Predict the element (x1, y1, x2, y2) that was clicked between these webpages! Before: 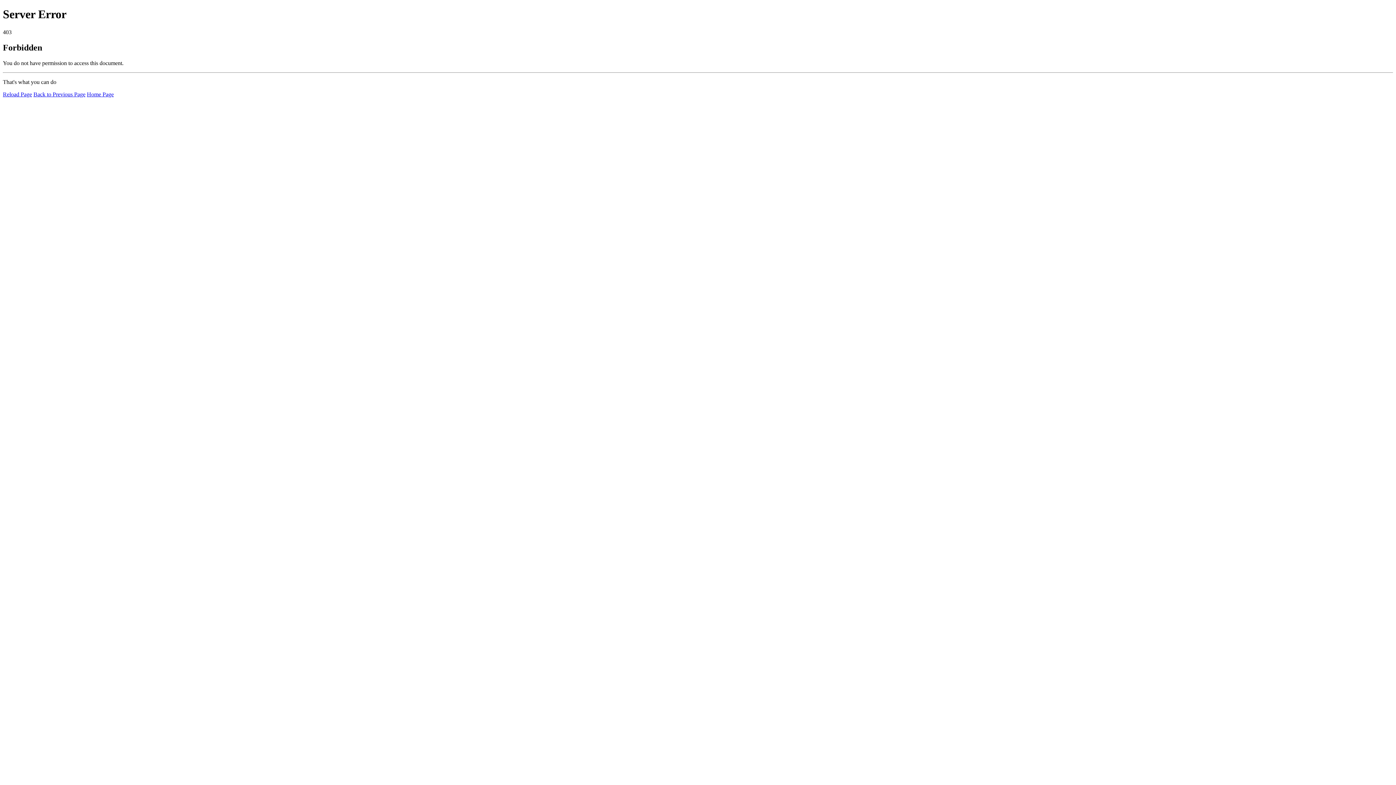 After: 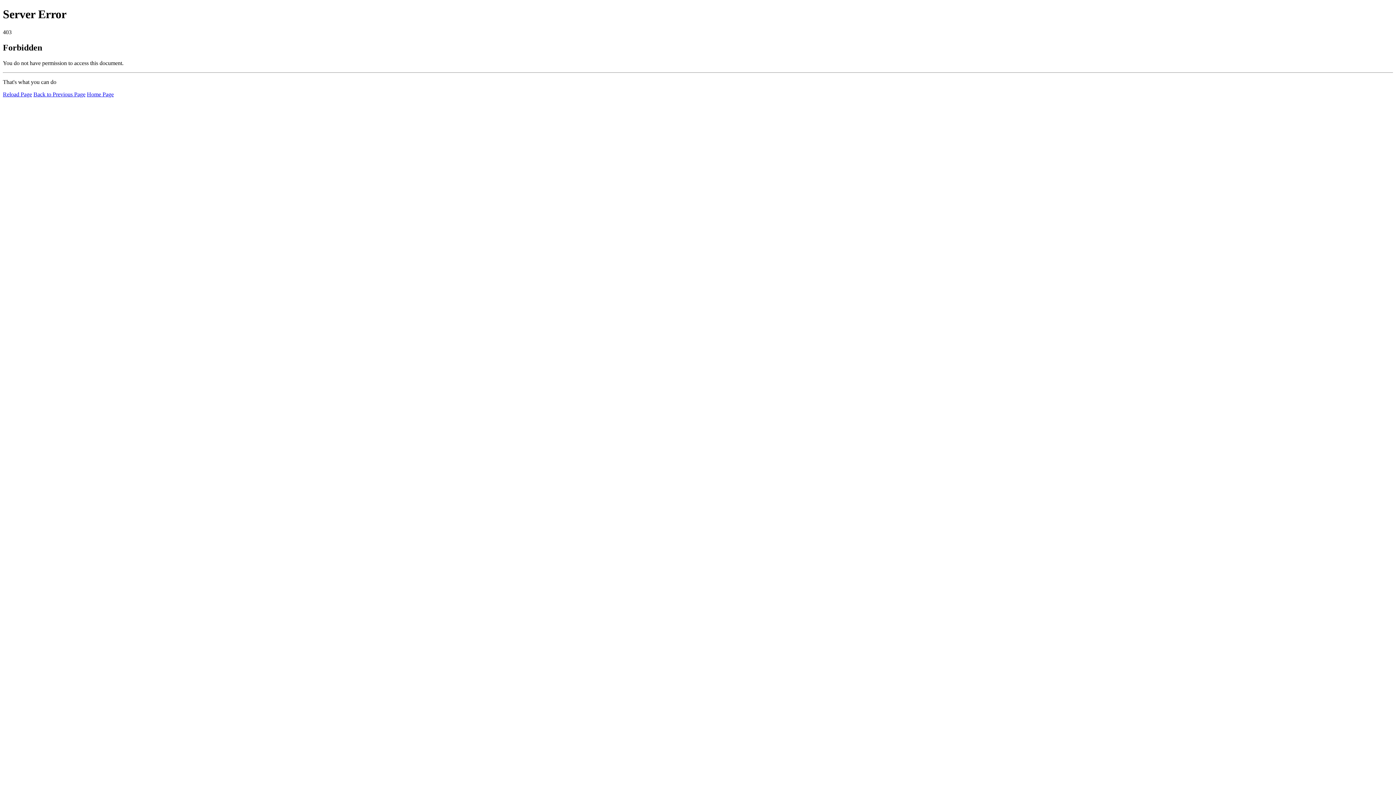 Action: bbox: (2, 91, 32, 97) label: Reload Page